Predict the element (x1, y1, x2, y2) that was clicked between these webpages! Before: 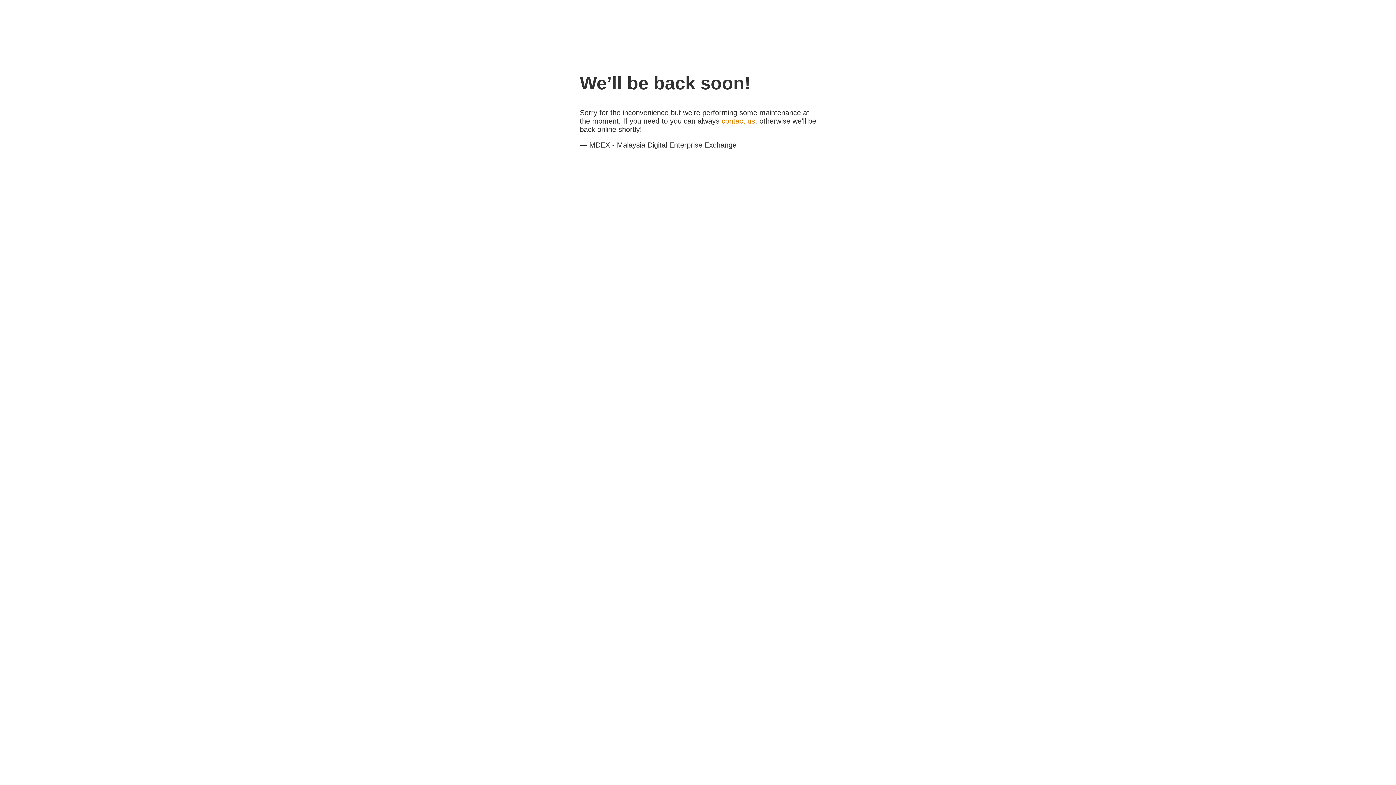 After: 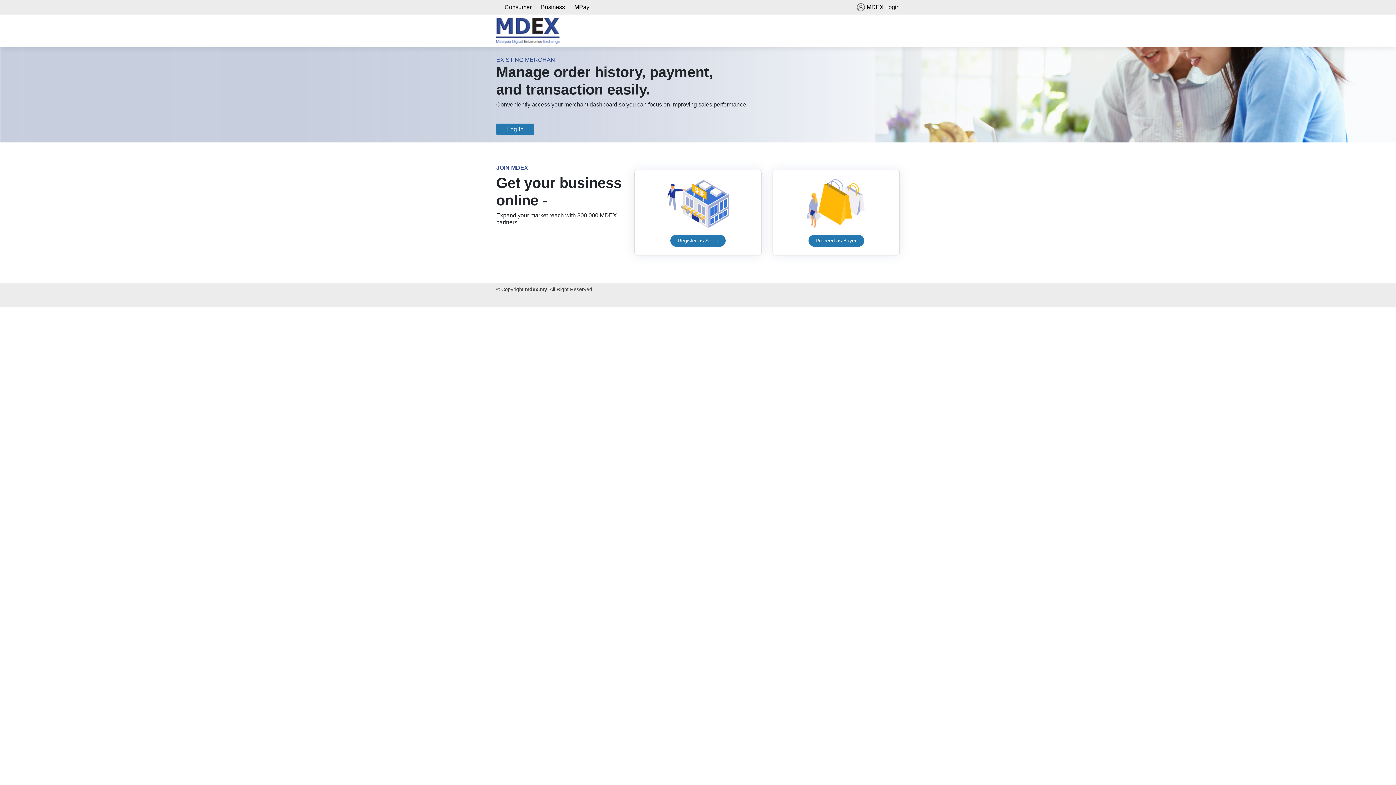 Action: bbox: (721, 117, 755, 125) label: contact us